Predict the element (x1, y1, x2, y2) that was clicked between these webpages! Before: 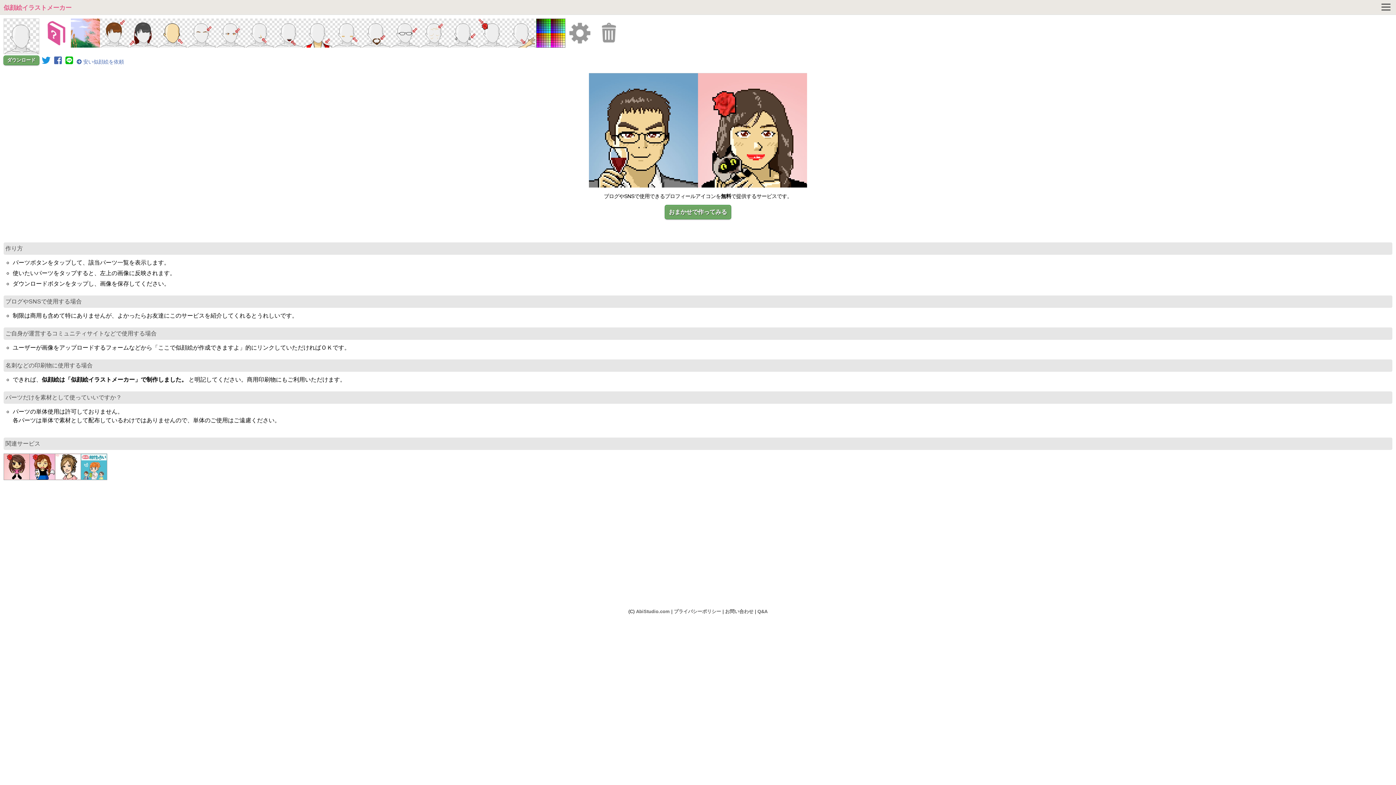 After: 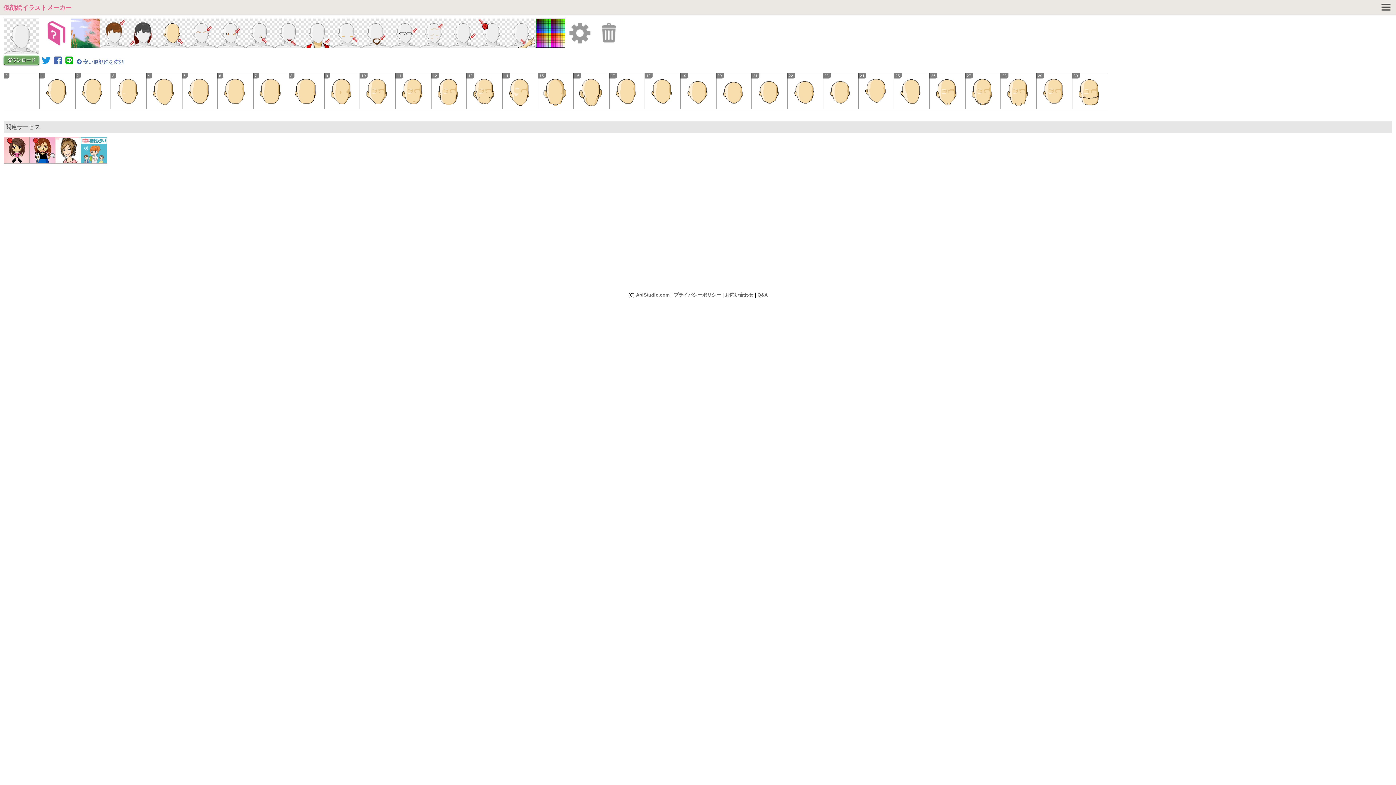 Action: bbox: (158, 18, 187, 47)